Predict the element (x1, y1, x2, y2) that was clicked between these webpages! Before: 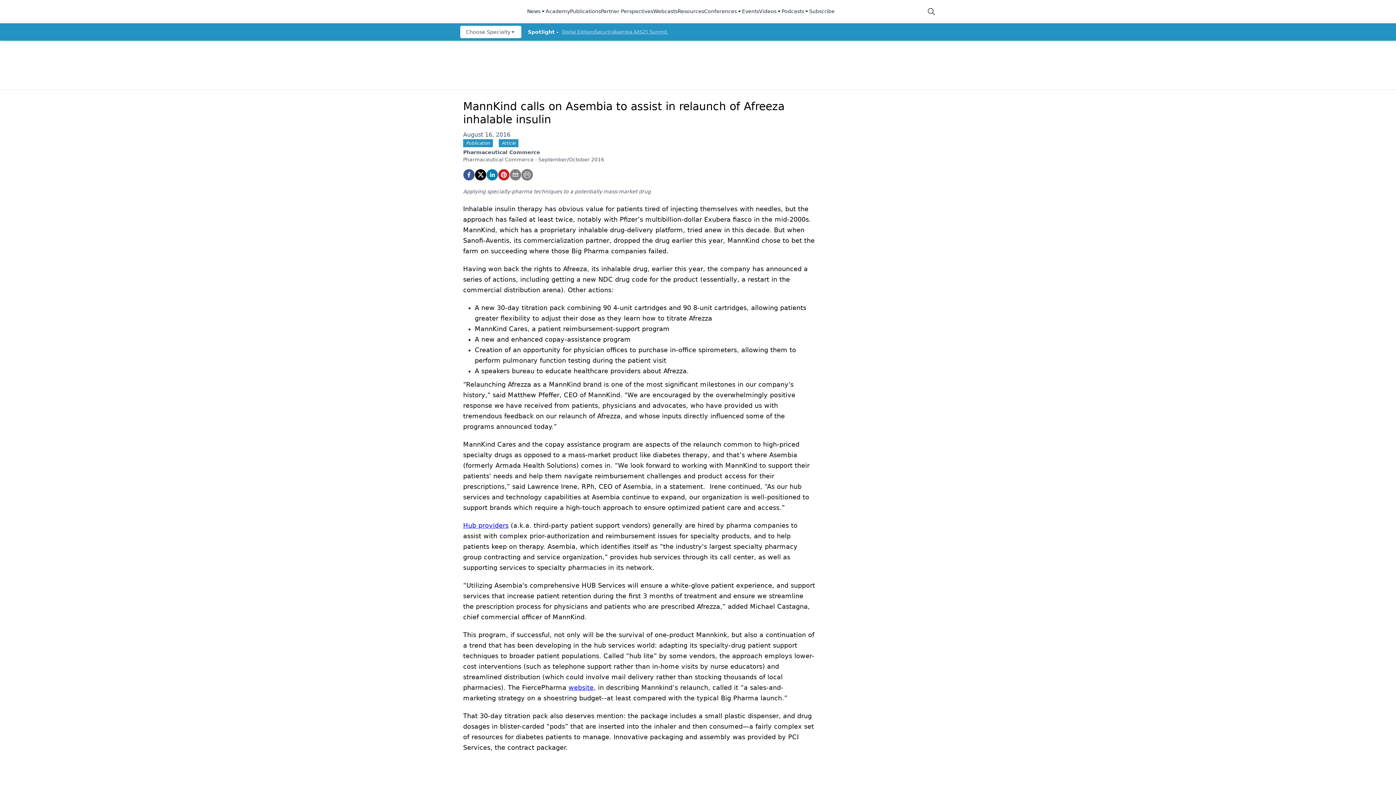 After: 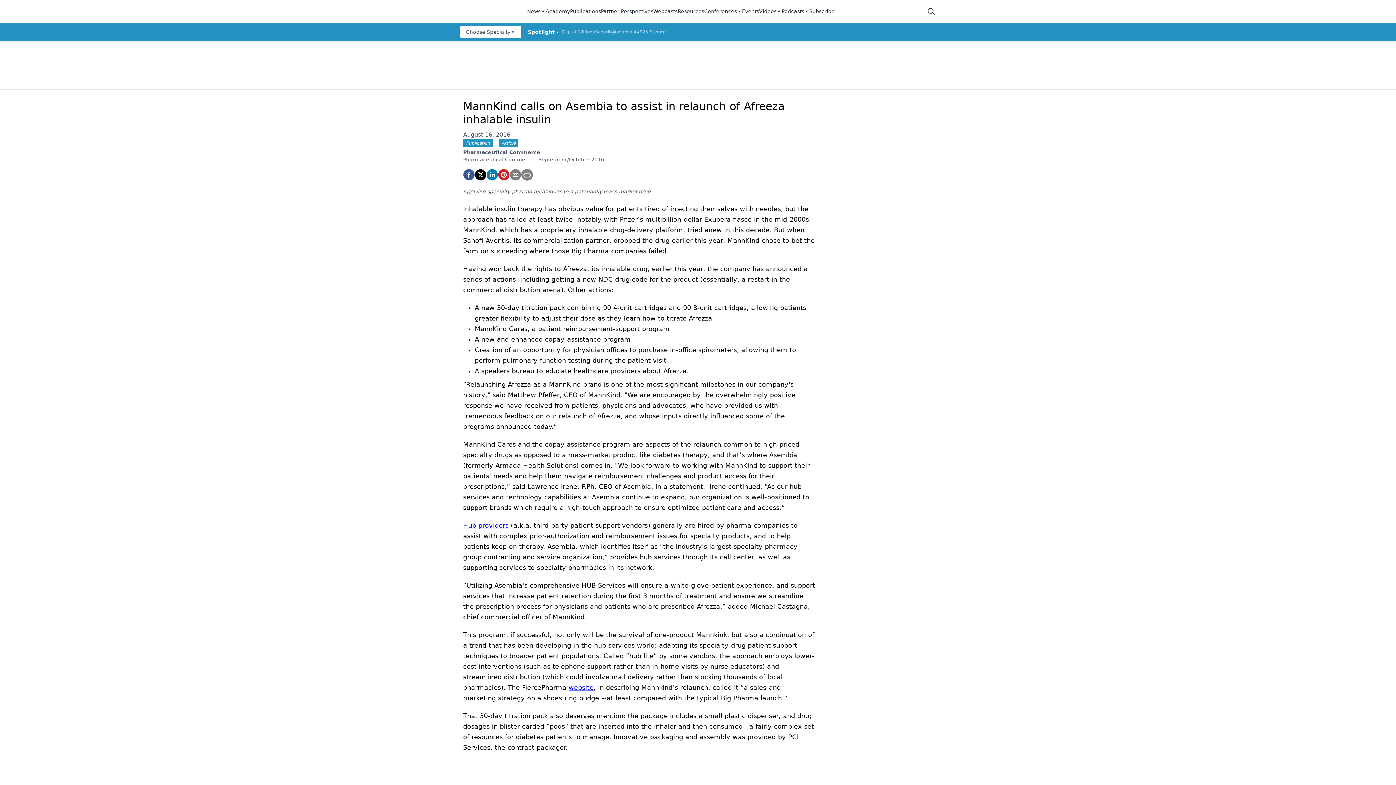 Action: label: Choose Specialty bbox: (460, 25, 521, 38)